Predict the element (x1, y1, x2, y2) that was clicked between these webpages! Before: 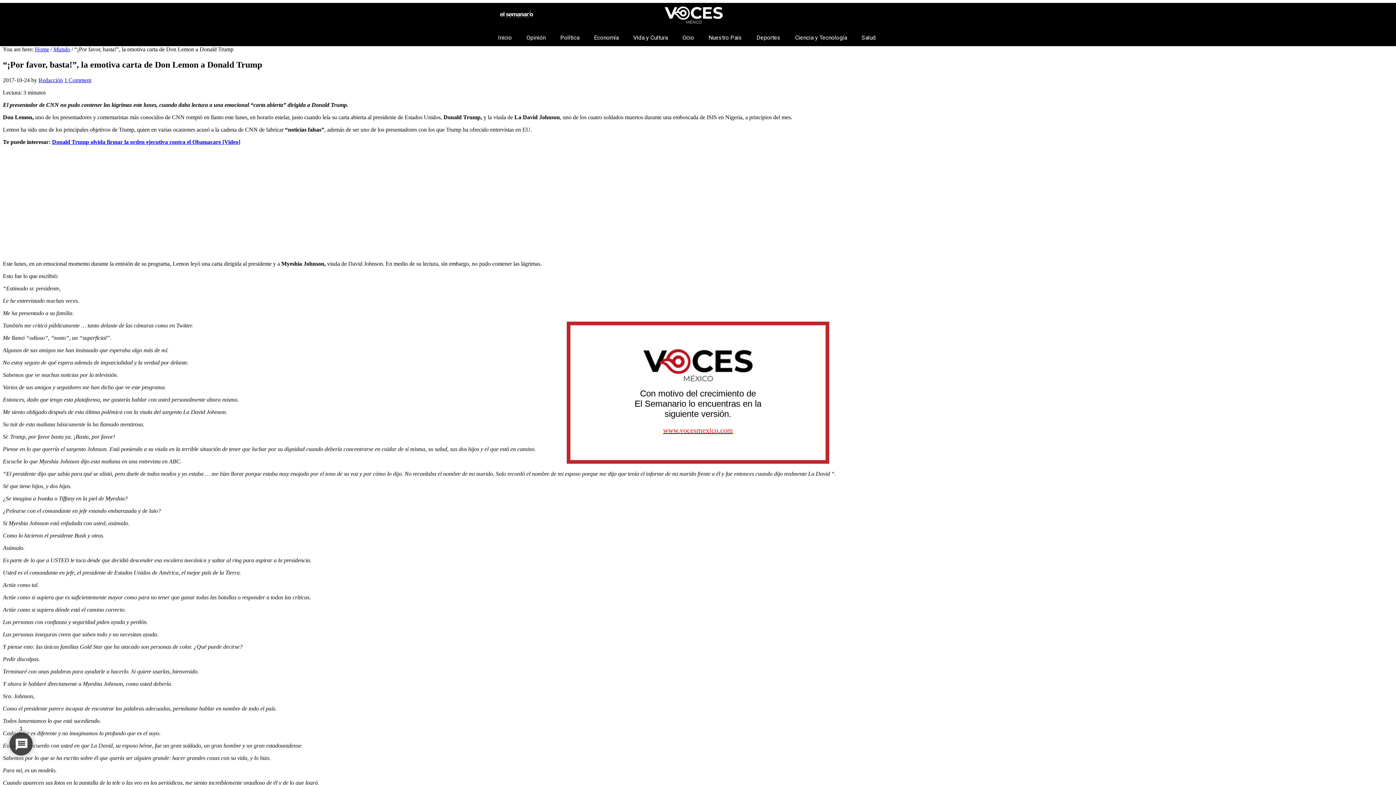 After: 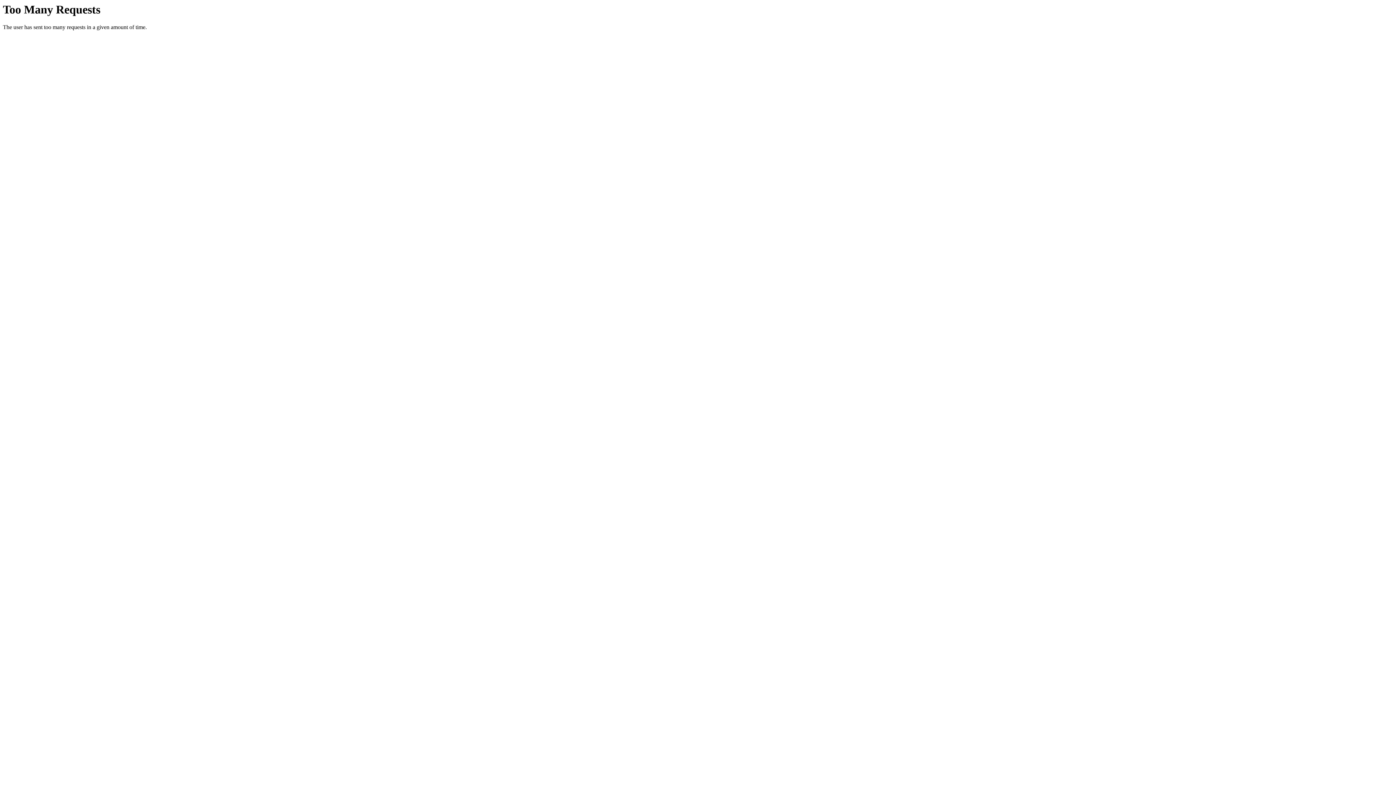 Action: bbox: (643, 376, 752, 382)